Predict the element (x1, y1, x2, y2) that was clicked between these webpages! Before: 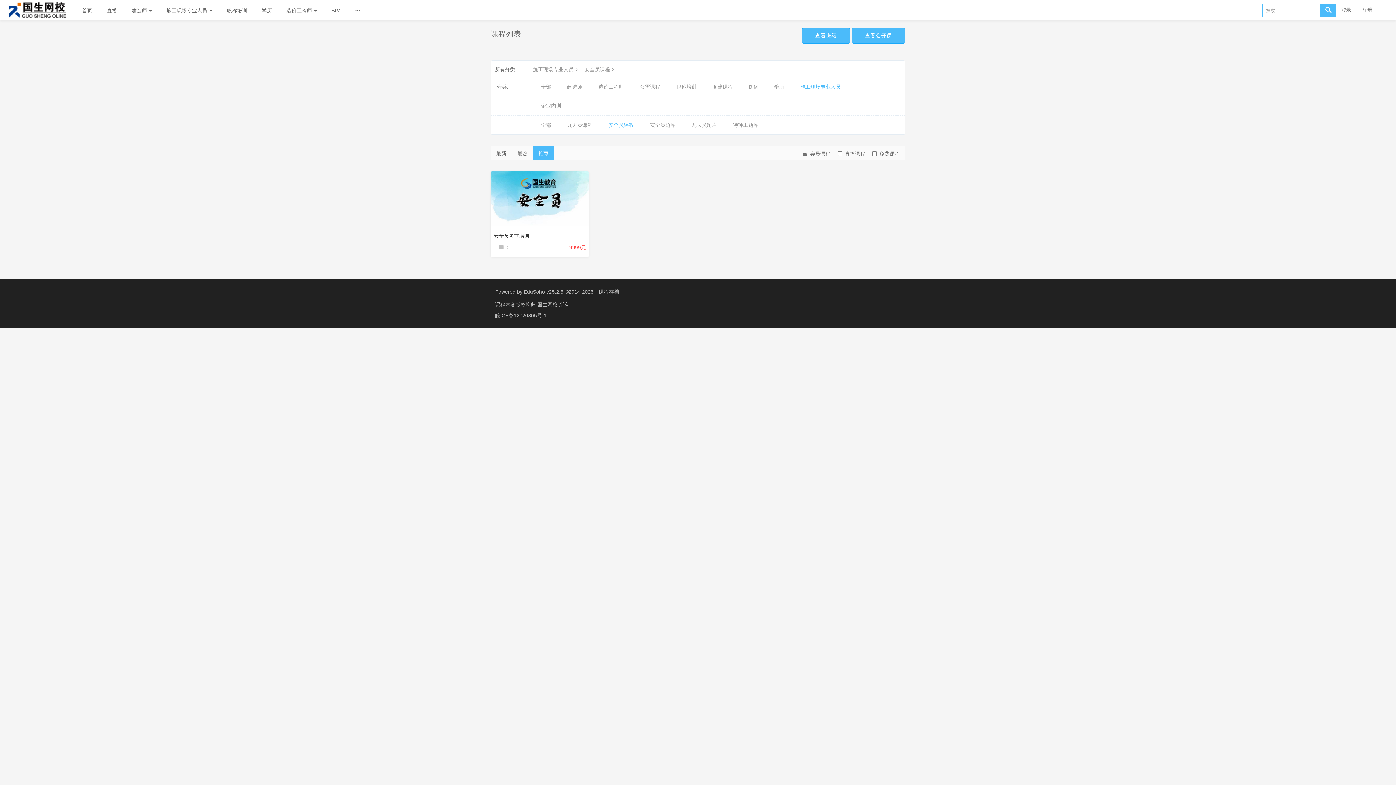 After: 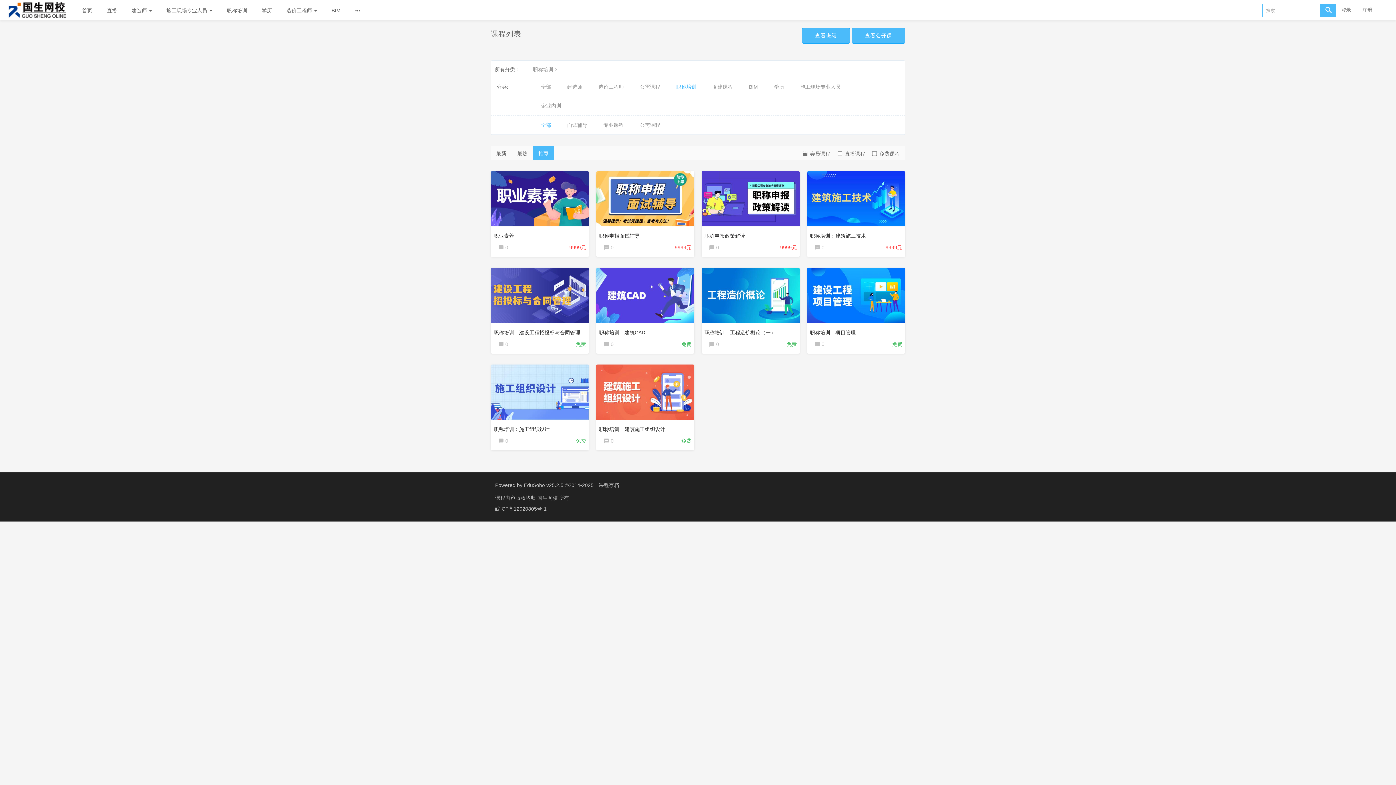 Action: label: 职称培训 bbox: (672, 81, 700, 92)